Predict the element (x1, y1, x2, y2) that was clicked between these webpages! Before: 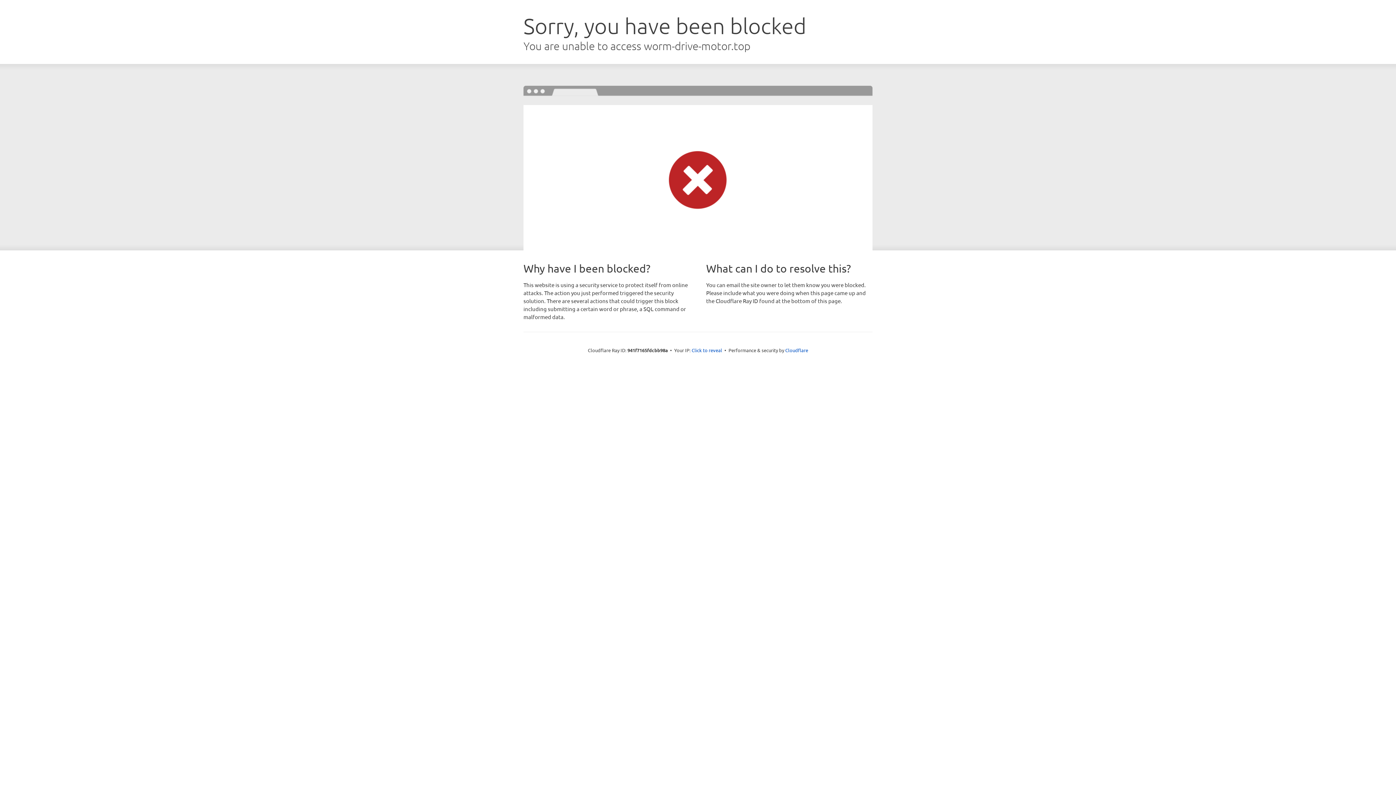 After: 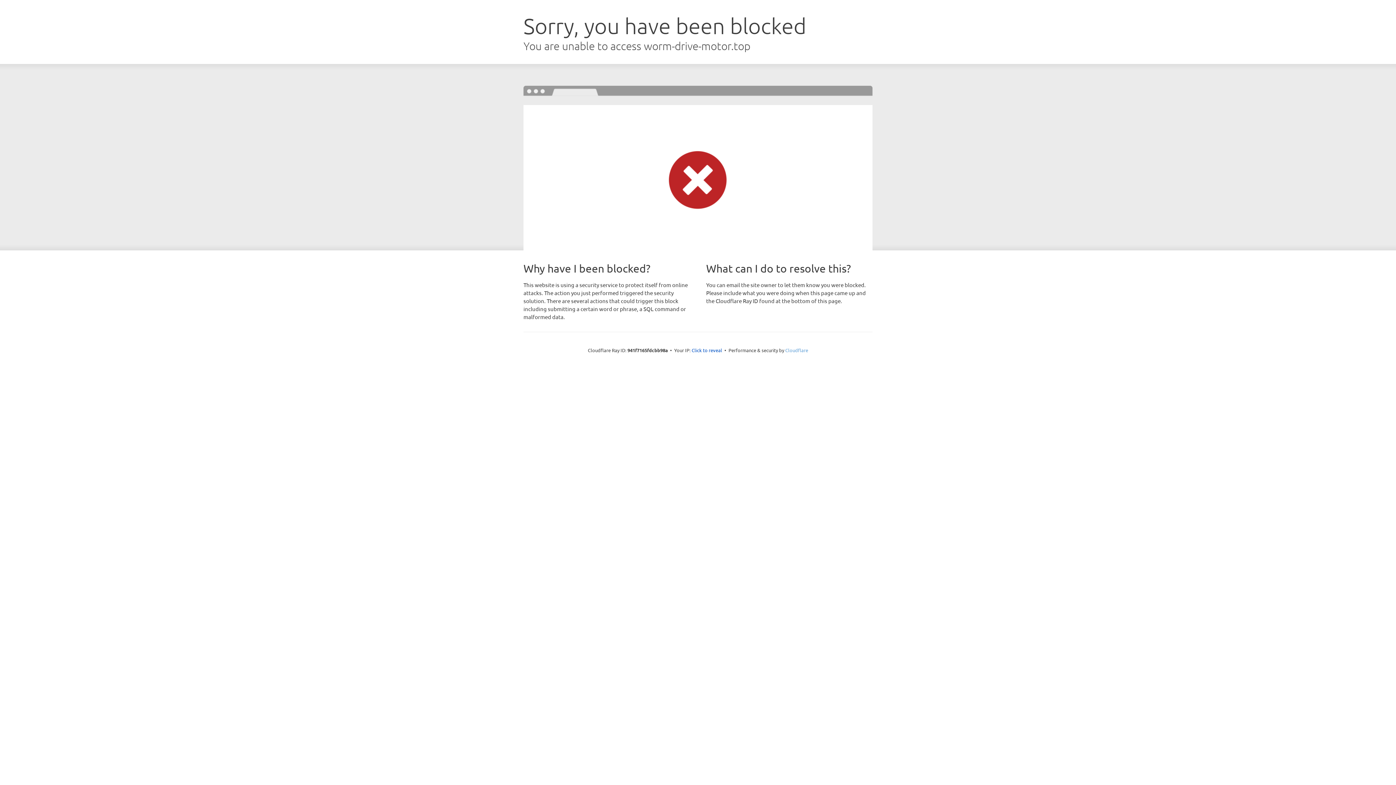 Action: label: Cloudflare bbox: (785, 347, 808, 353)